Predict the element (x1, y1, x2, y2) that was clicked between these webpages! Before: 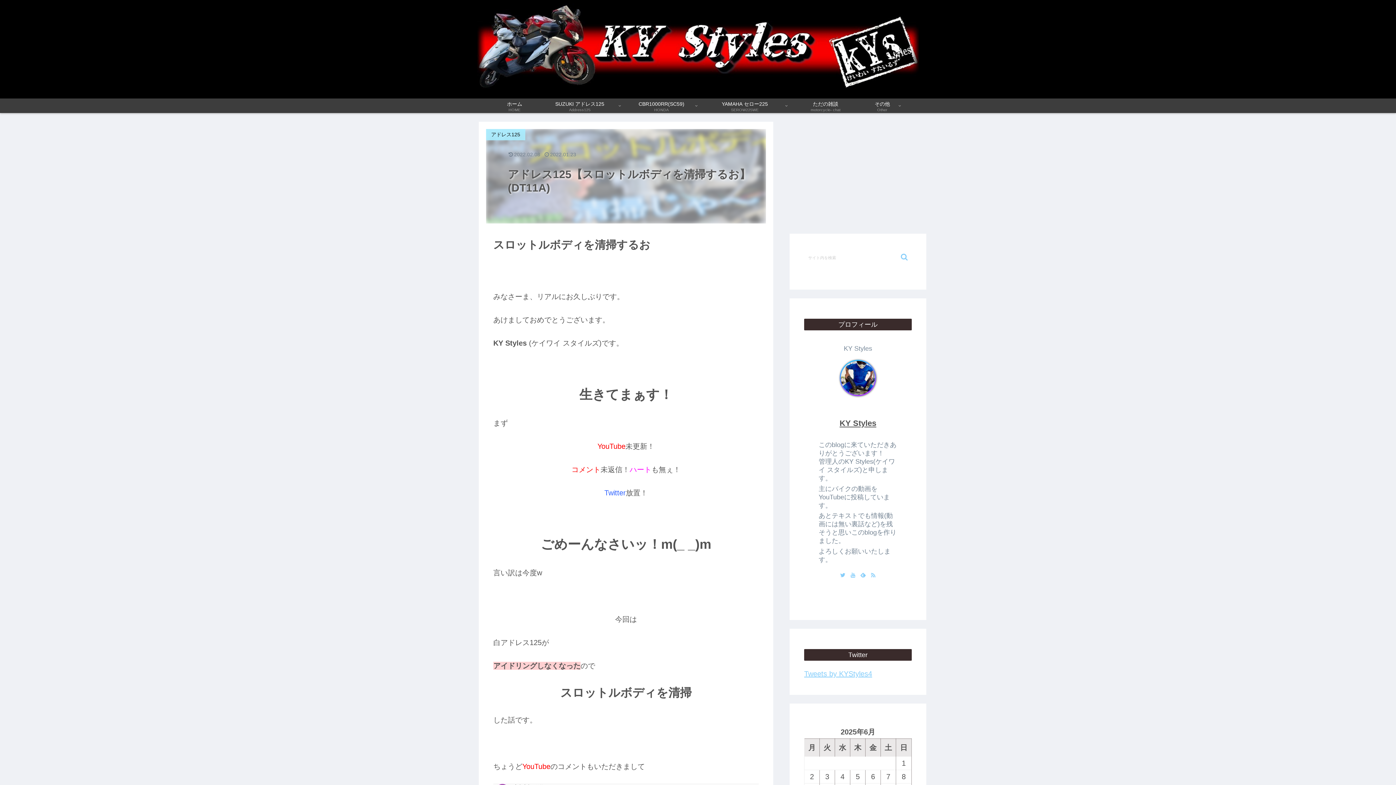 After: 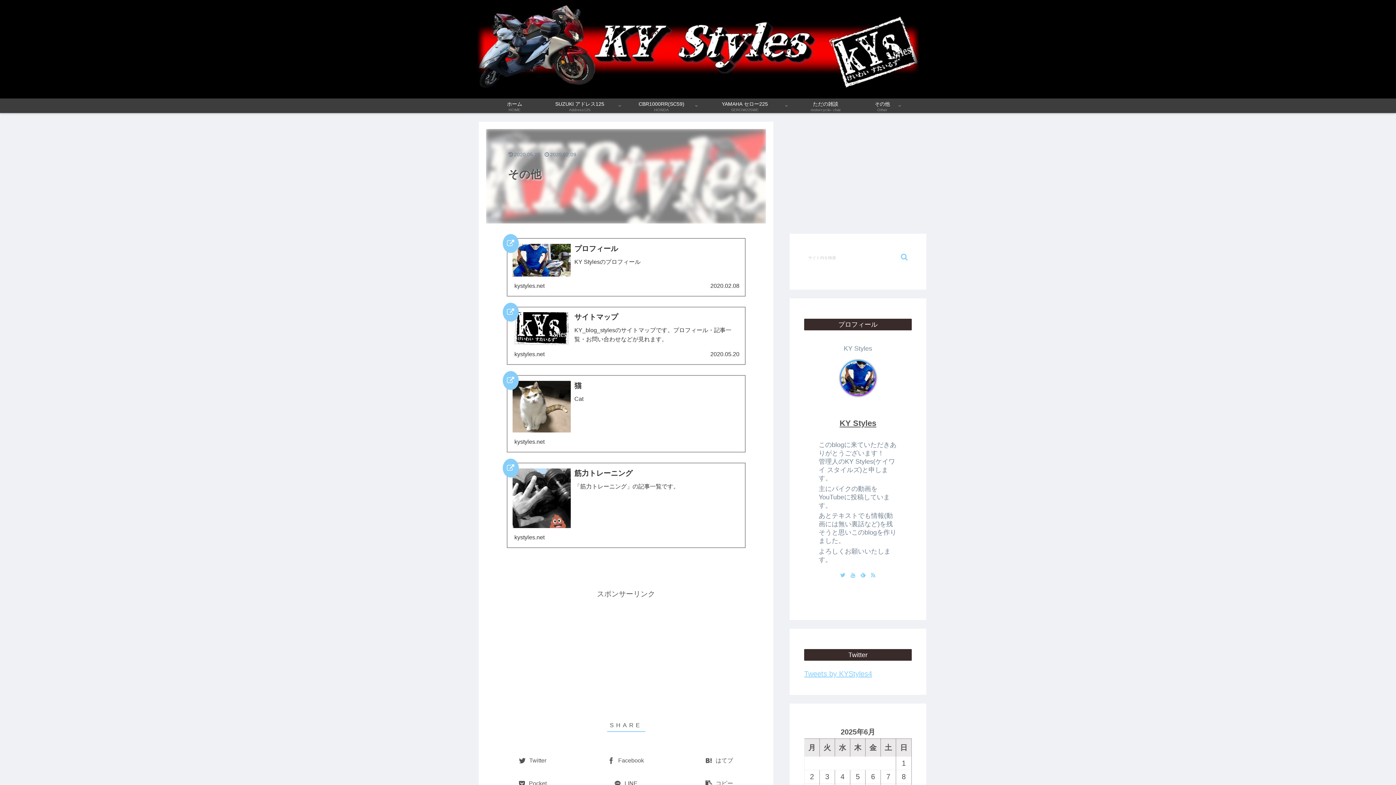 Action: label: その他
Other bbox: (861, 98, 903, 113)